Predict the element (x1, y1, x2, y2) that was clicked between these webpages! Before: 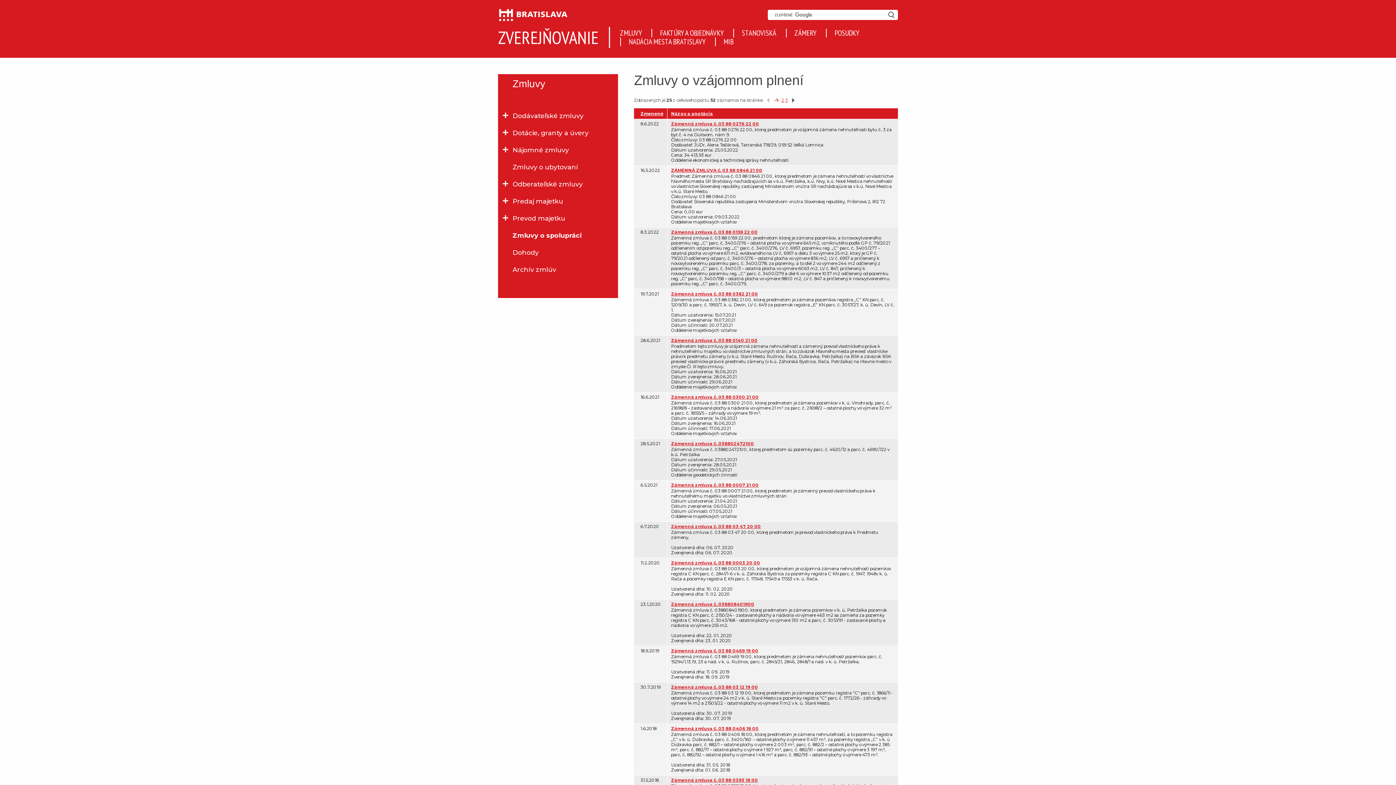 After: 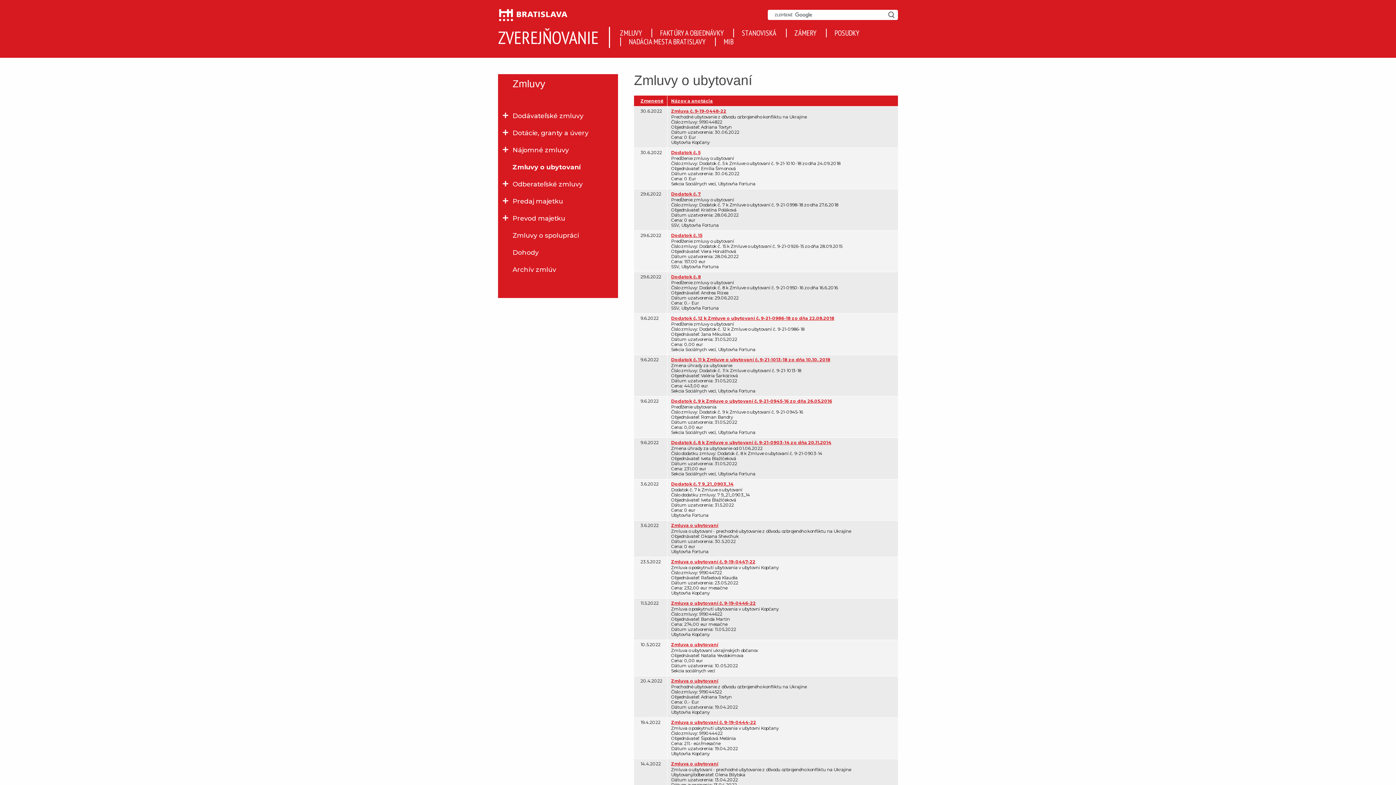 Action: bbox: (512, 158, 603, 175) label: Zmluvy o ubytovaní